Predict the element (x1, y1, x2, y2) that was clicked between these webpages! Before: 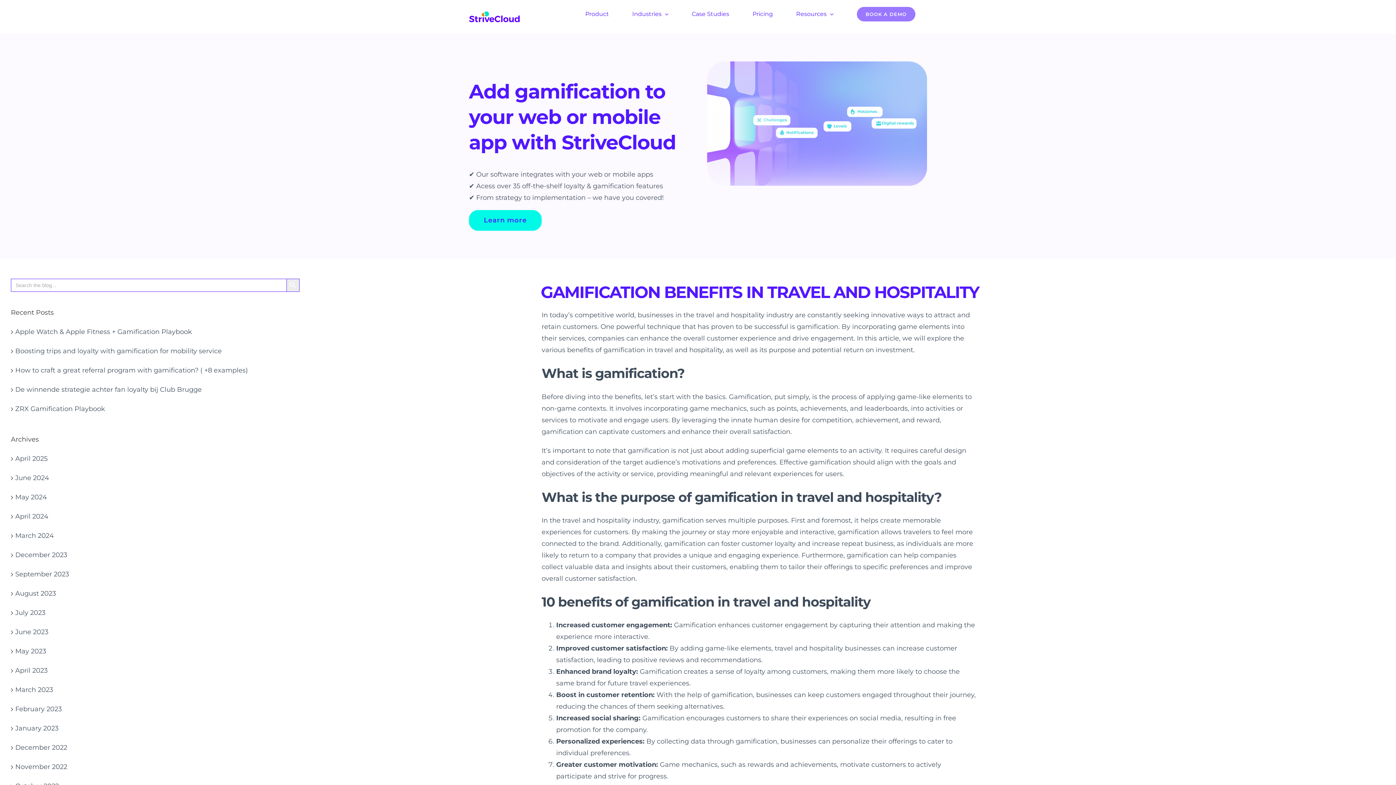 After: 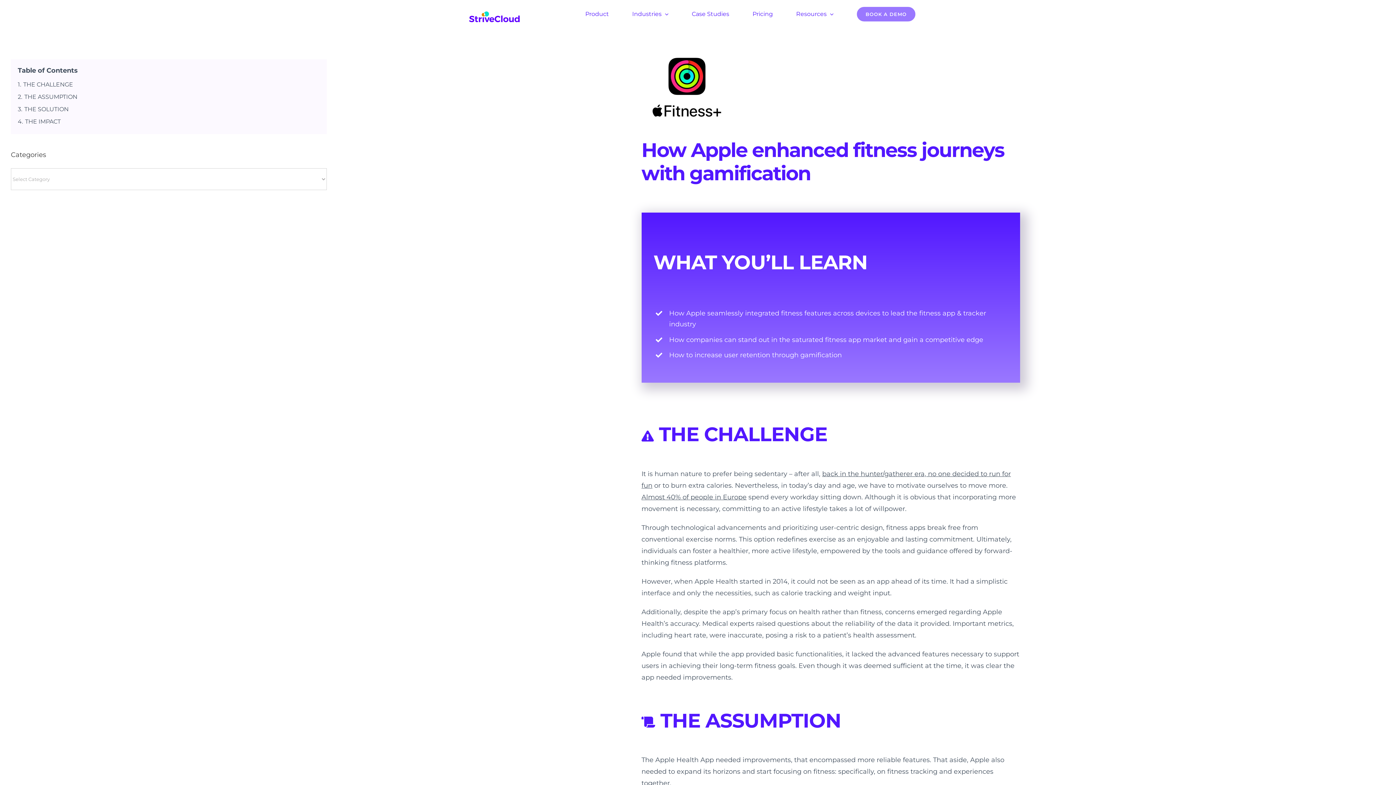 Action: bbox: (15, 328, 192, 336) label: Apple Watch & Apple Fitness + Gamification Playbook